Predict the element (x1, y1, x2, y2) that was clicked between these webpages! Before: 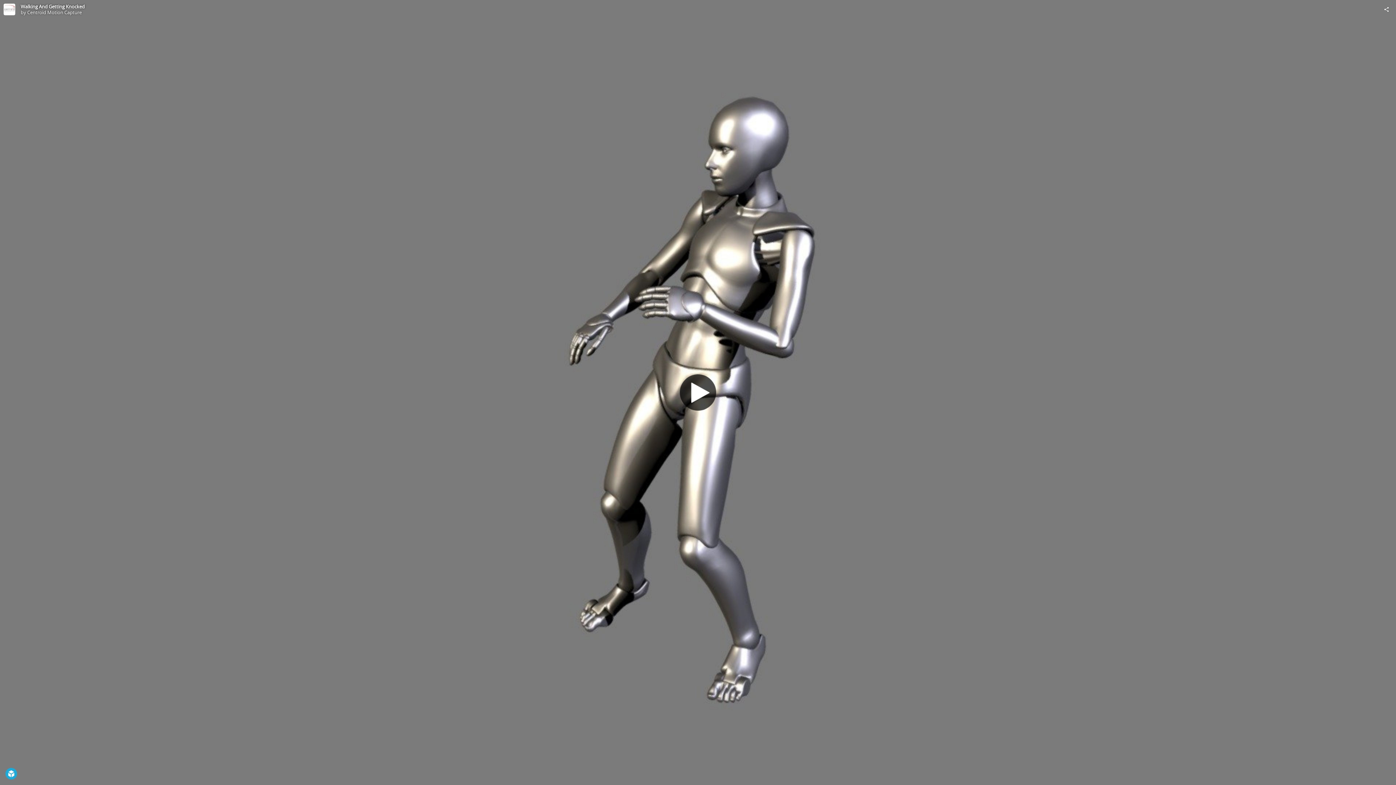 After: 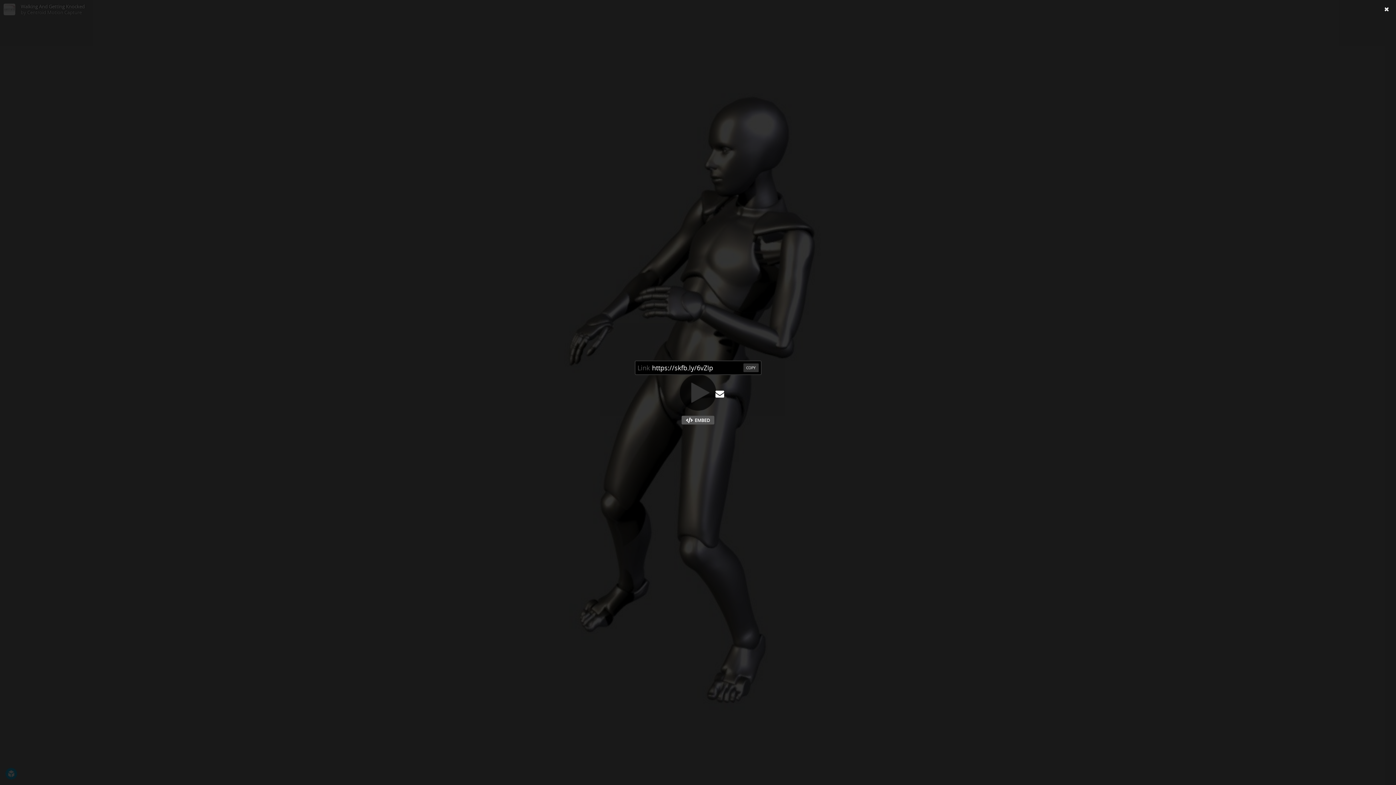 Action: bbox: (1381, 3, 1392, 15)